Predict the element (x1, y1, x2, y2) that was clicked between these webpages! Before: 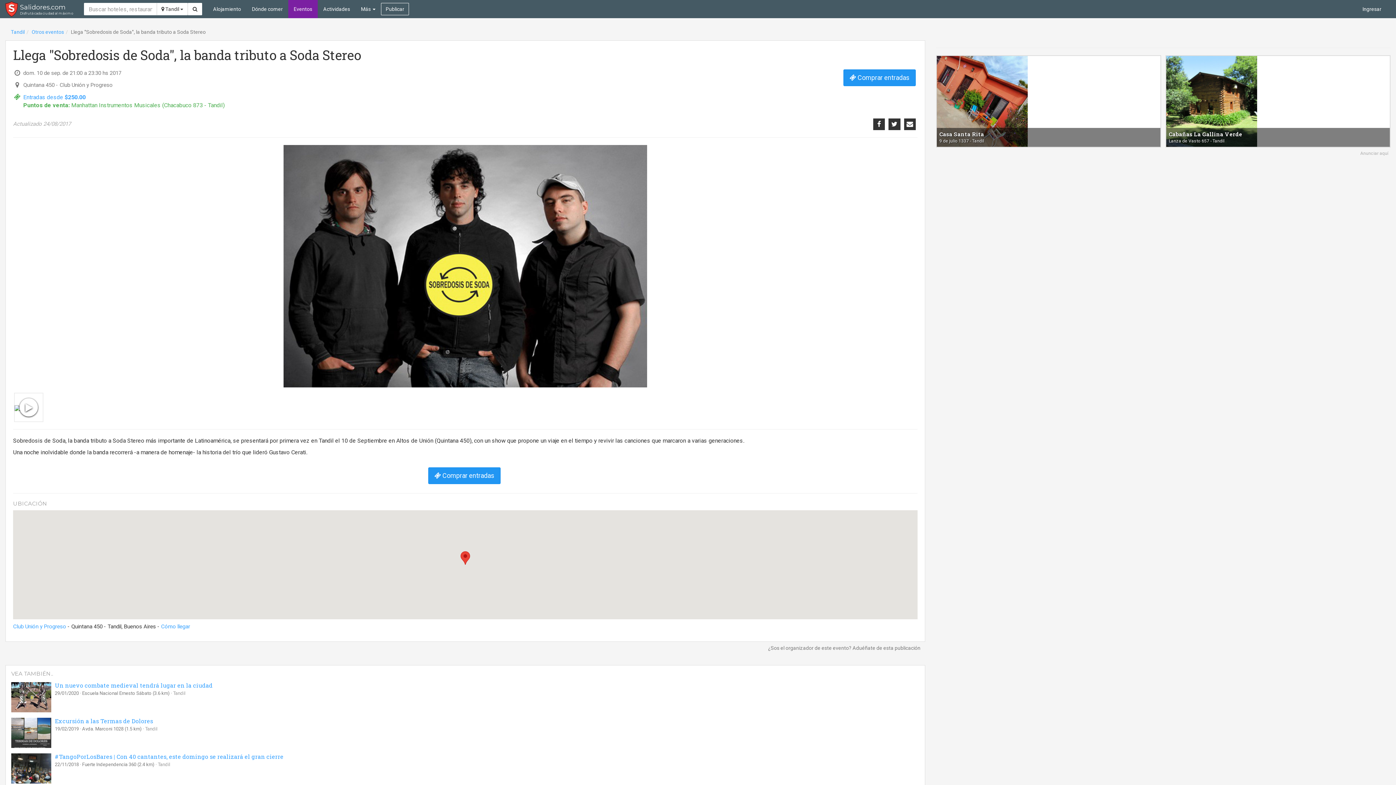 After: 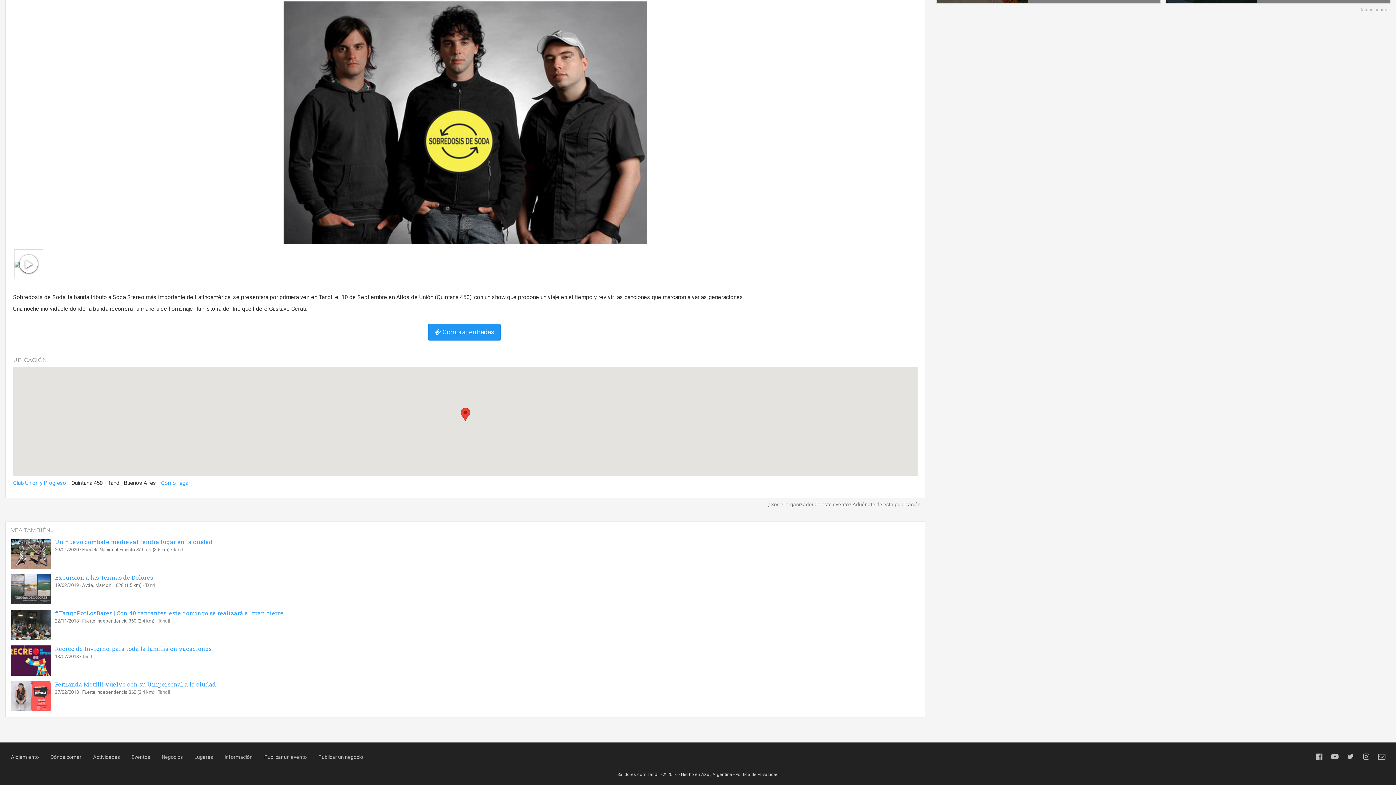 Action: label: Quintana 450 bbox: (23, 81, 54, 88)